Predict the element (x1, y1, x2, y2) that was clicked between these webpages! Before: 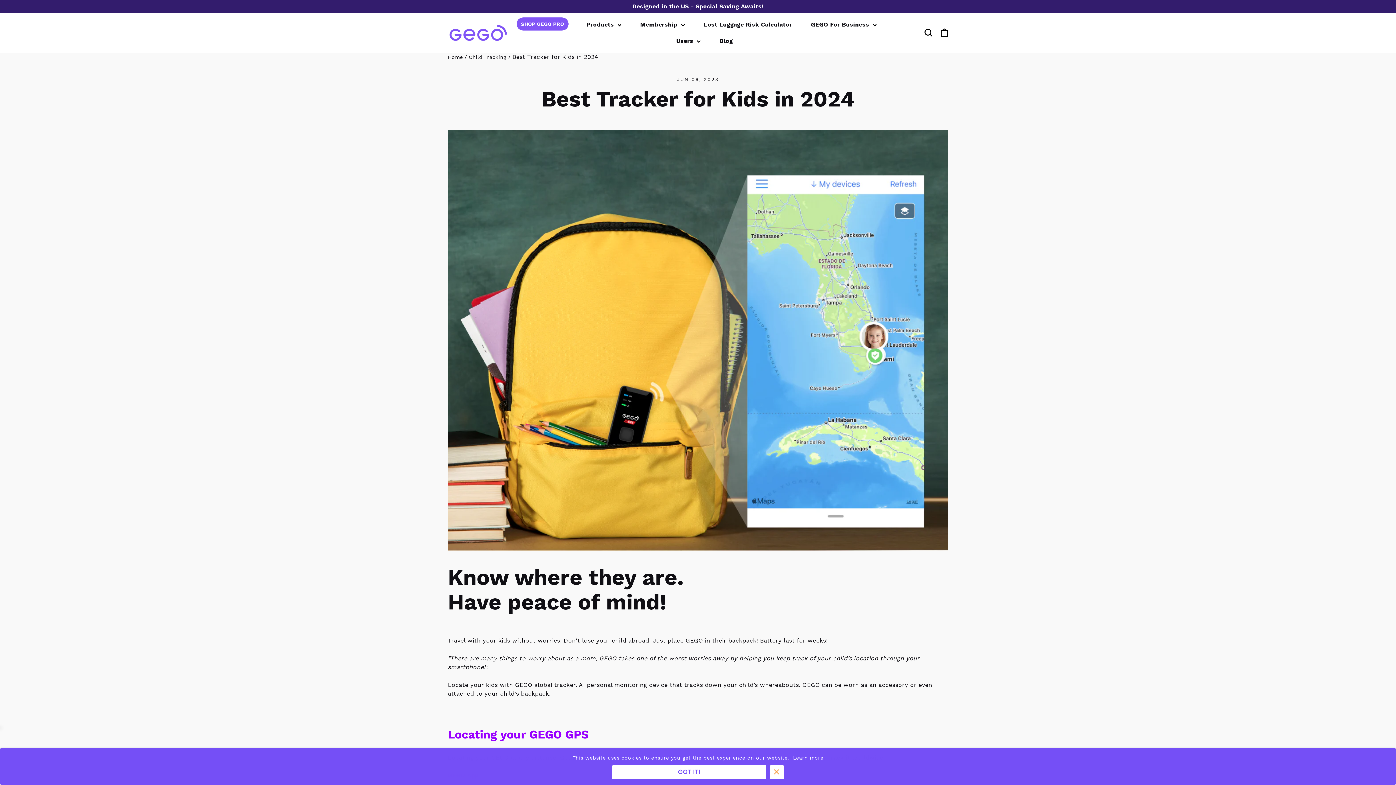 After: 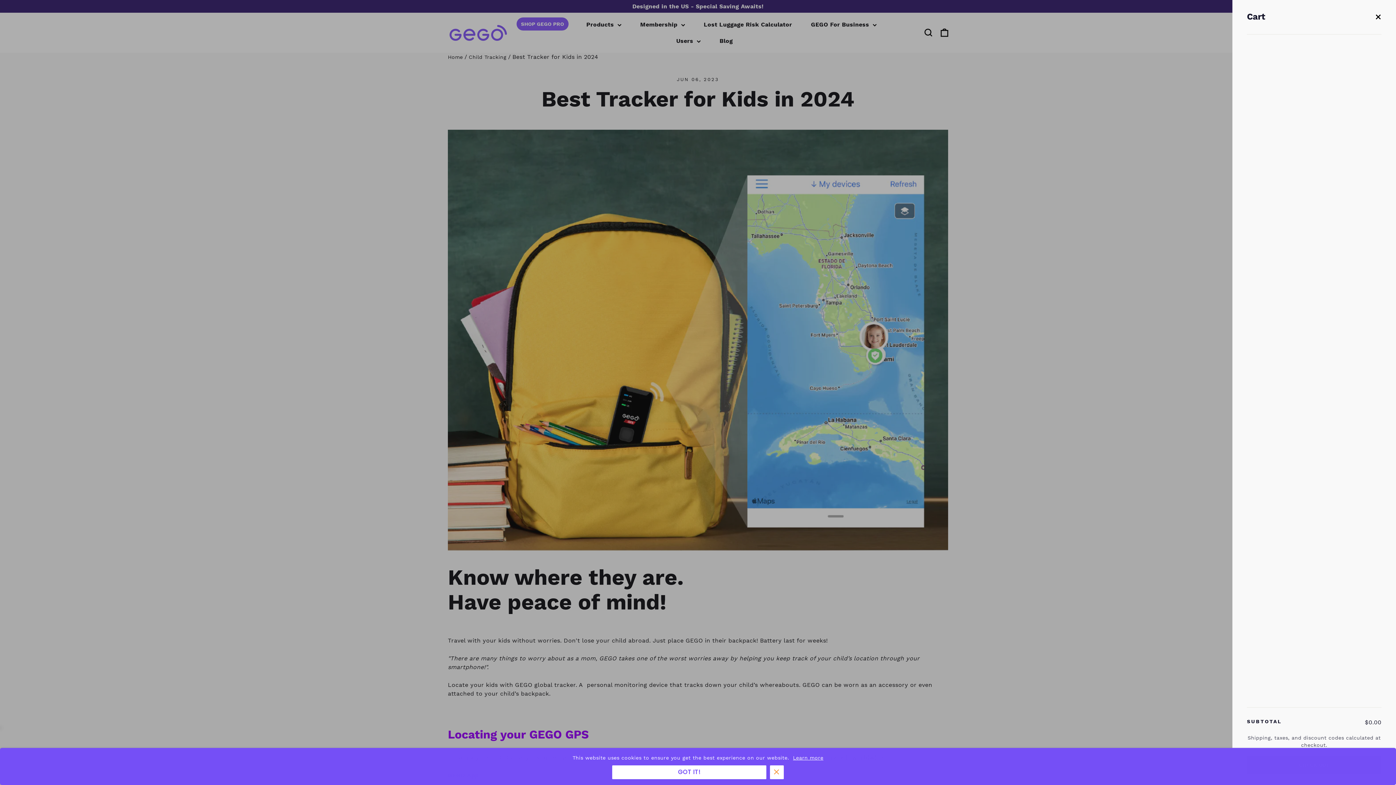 Action: bbox: (936, 24, 952, 41) label: Cart